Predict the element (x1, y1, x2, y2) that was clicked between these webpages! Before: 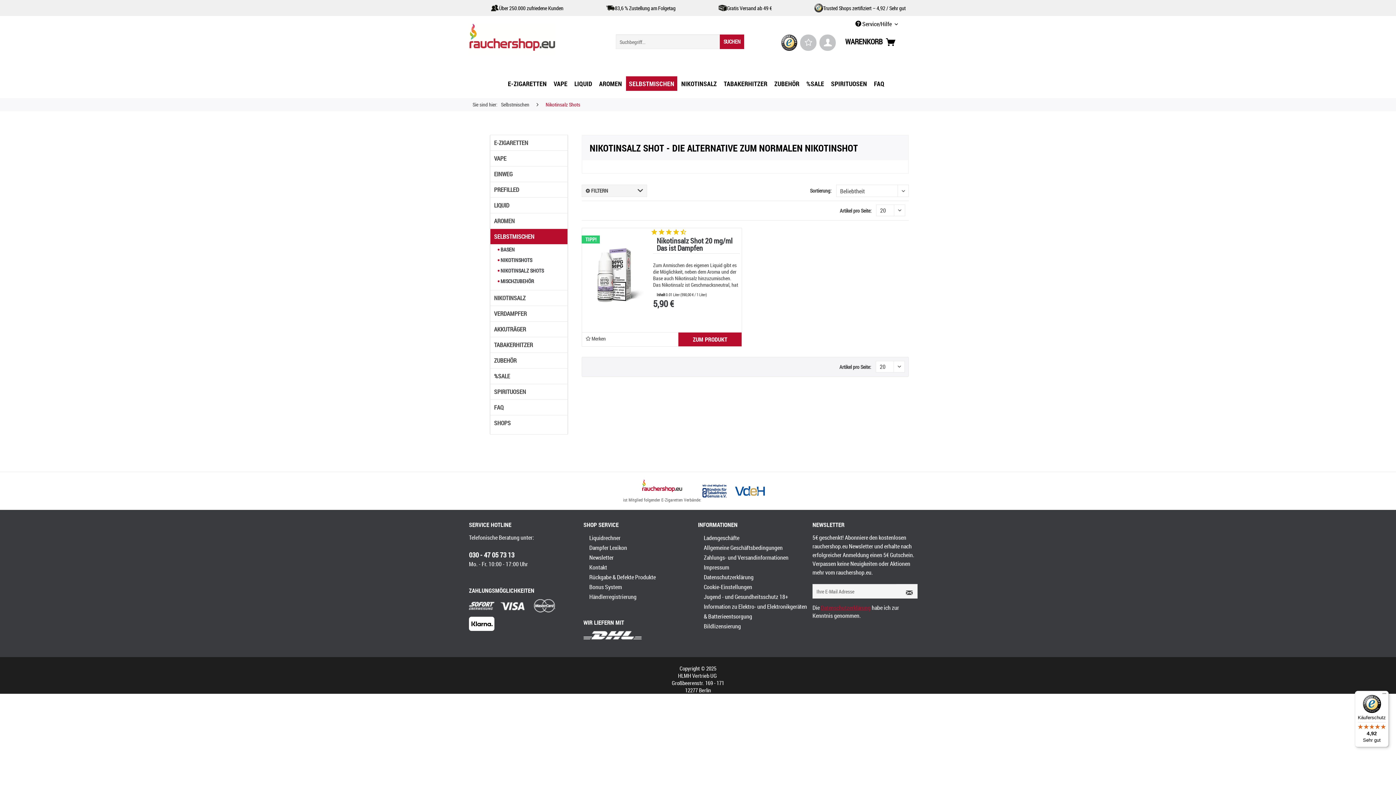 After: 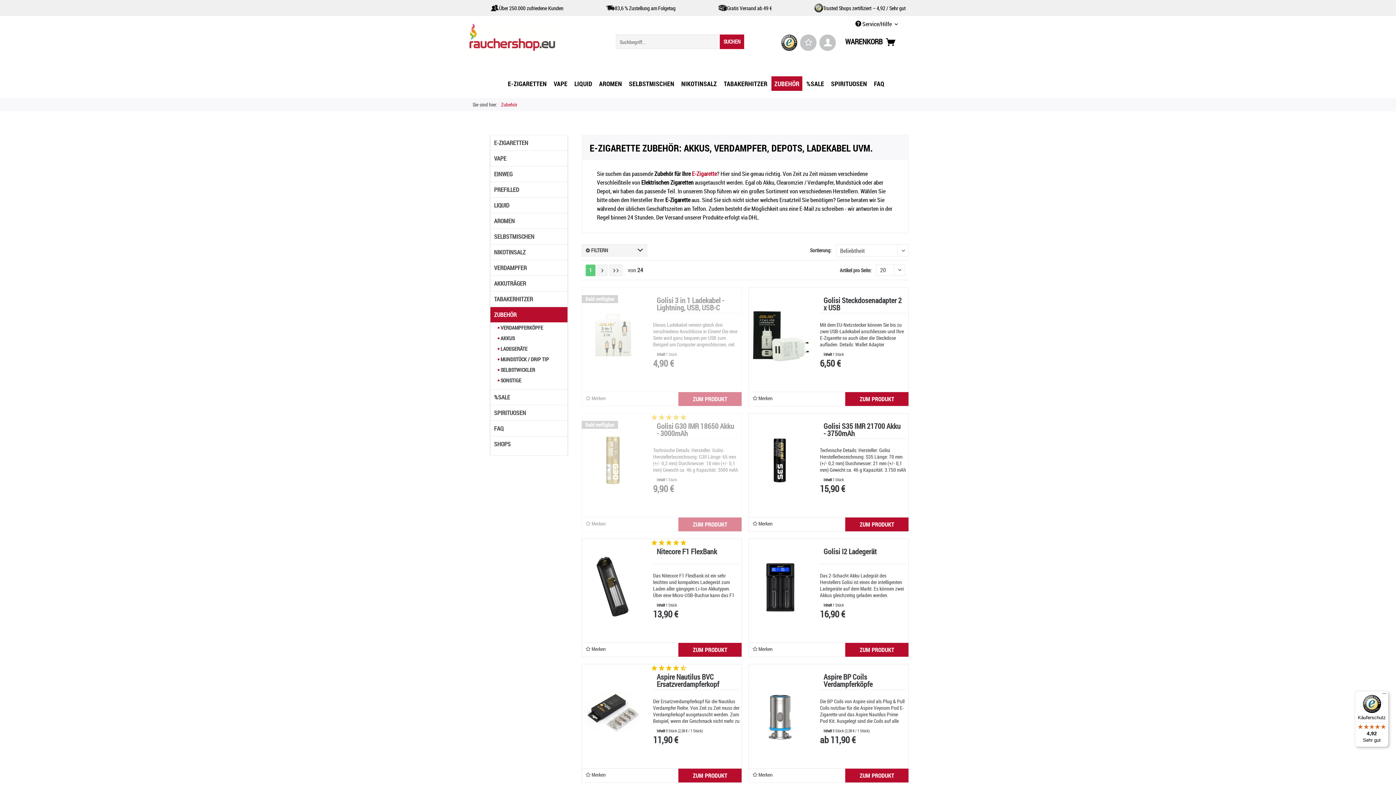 Action: bbox: (490, 353, 567, 368) label: ZUBEHÖR